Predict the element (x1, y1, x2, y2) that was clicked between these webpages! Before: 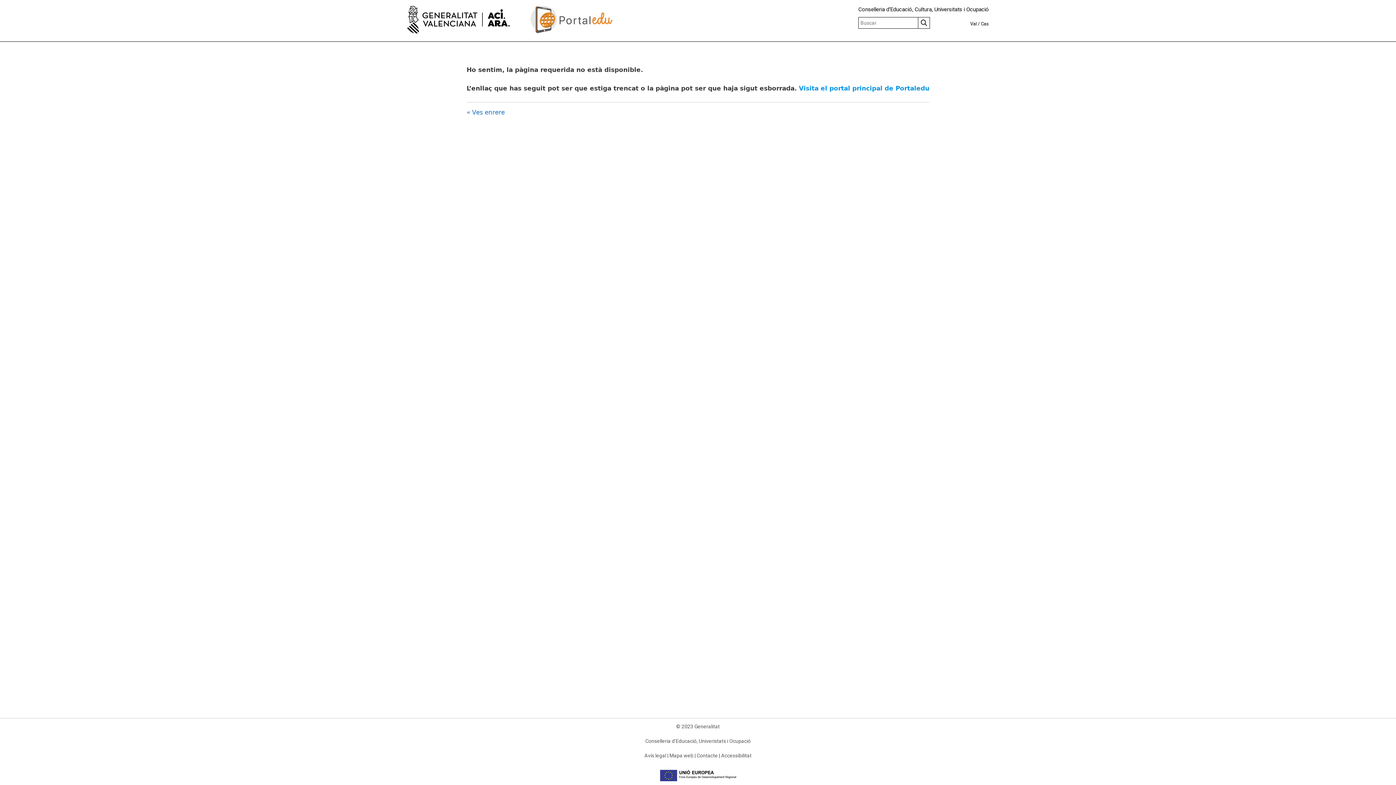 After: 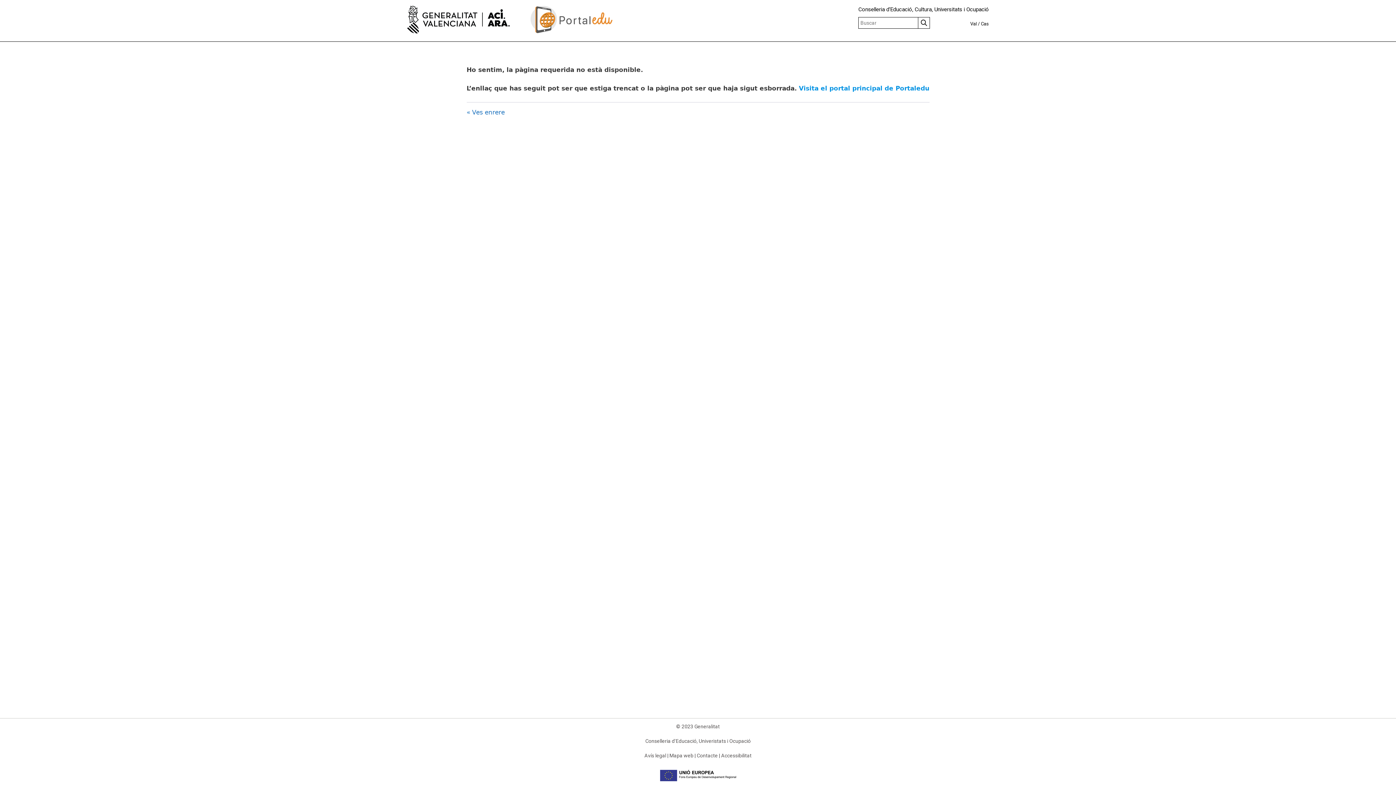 Action: bbox: (696, 753, 718, 758) label: Contacte